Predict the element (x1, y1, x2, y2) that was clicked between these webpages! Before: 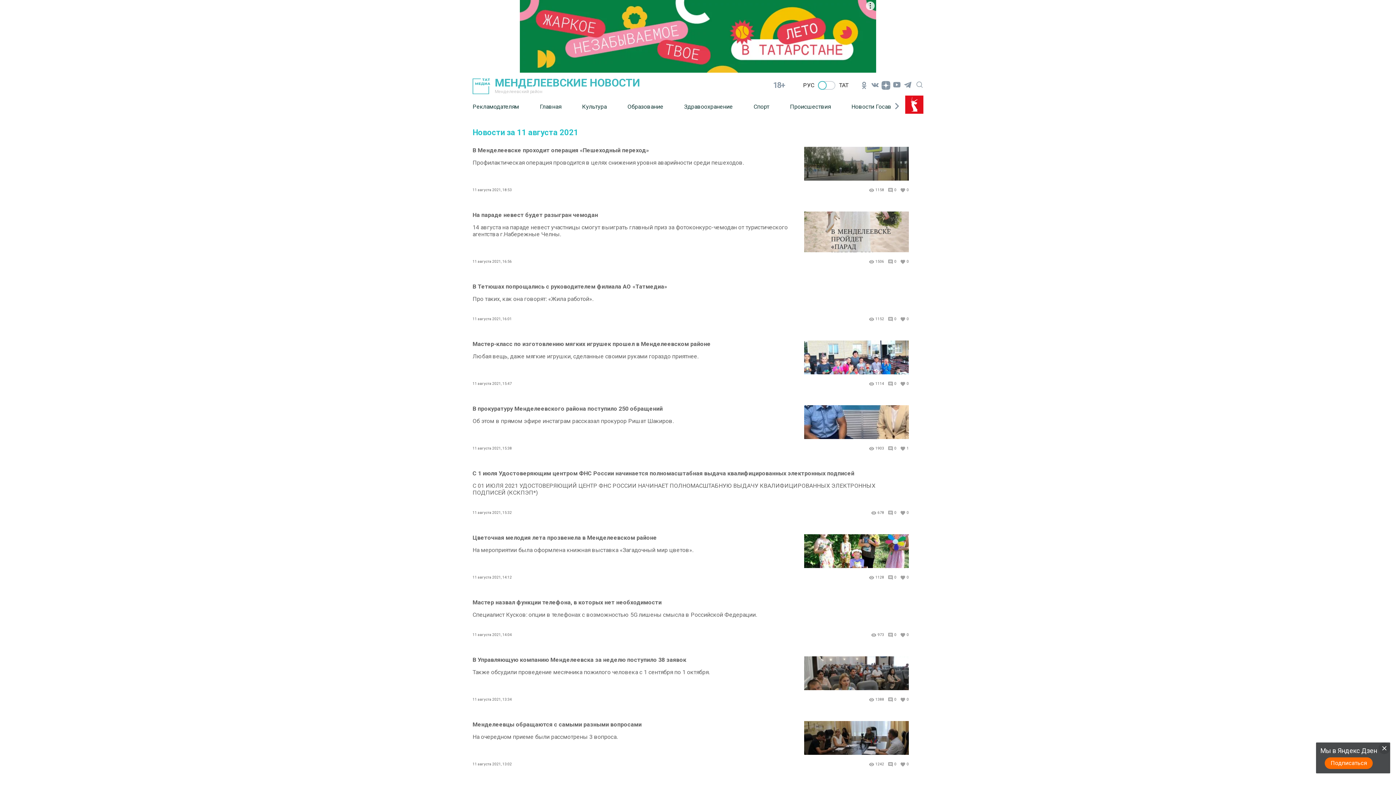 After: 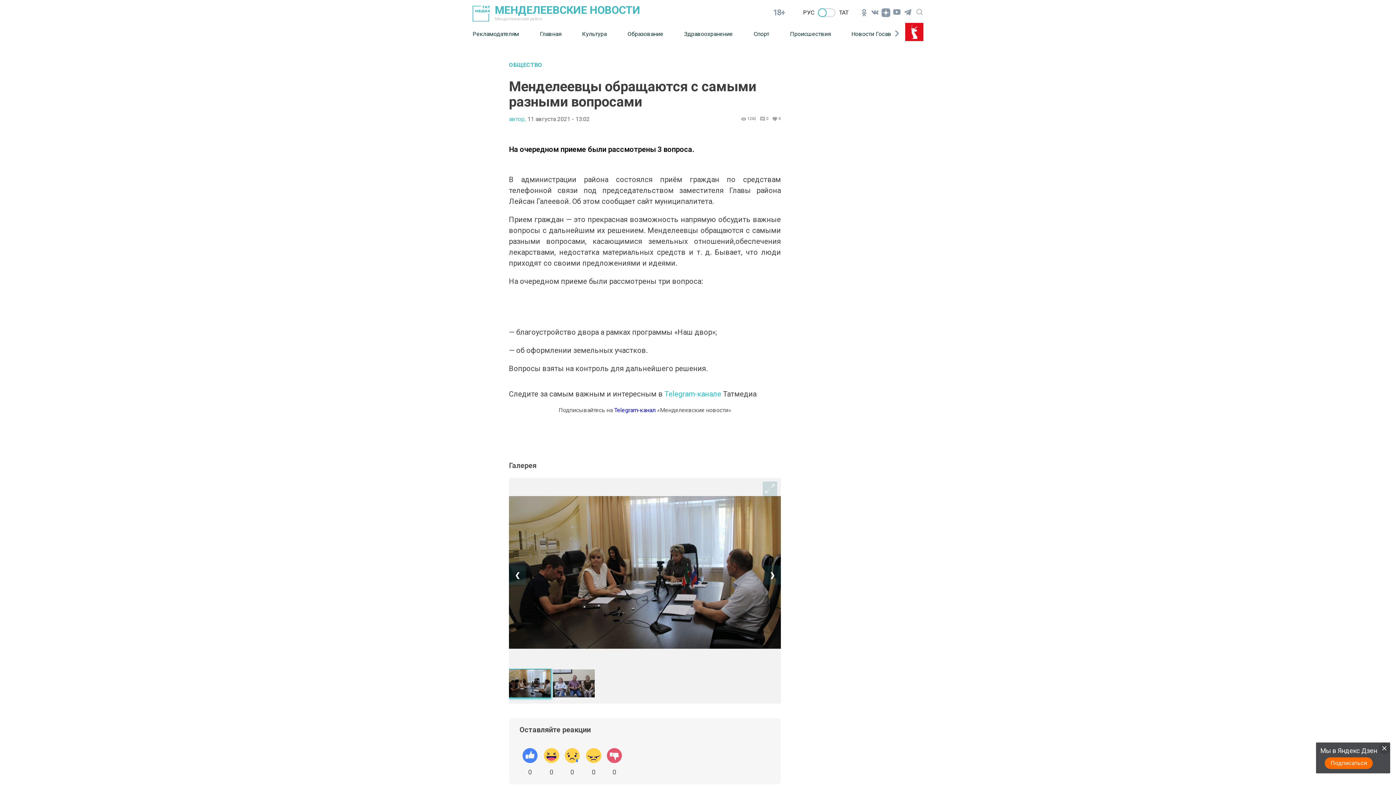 Action: label: Менделеевцы обращаются с самыми разными вопросами

На очередном приеме были рассмотрены 3 вопроса.

11 августа 2021, 13:02

1242

0

0 bbox: (472, 721, 909, 782)